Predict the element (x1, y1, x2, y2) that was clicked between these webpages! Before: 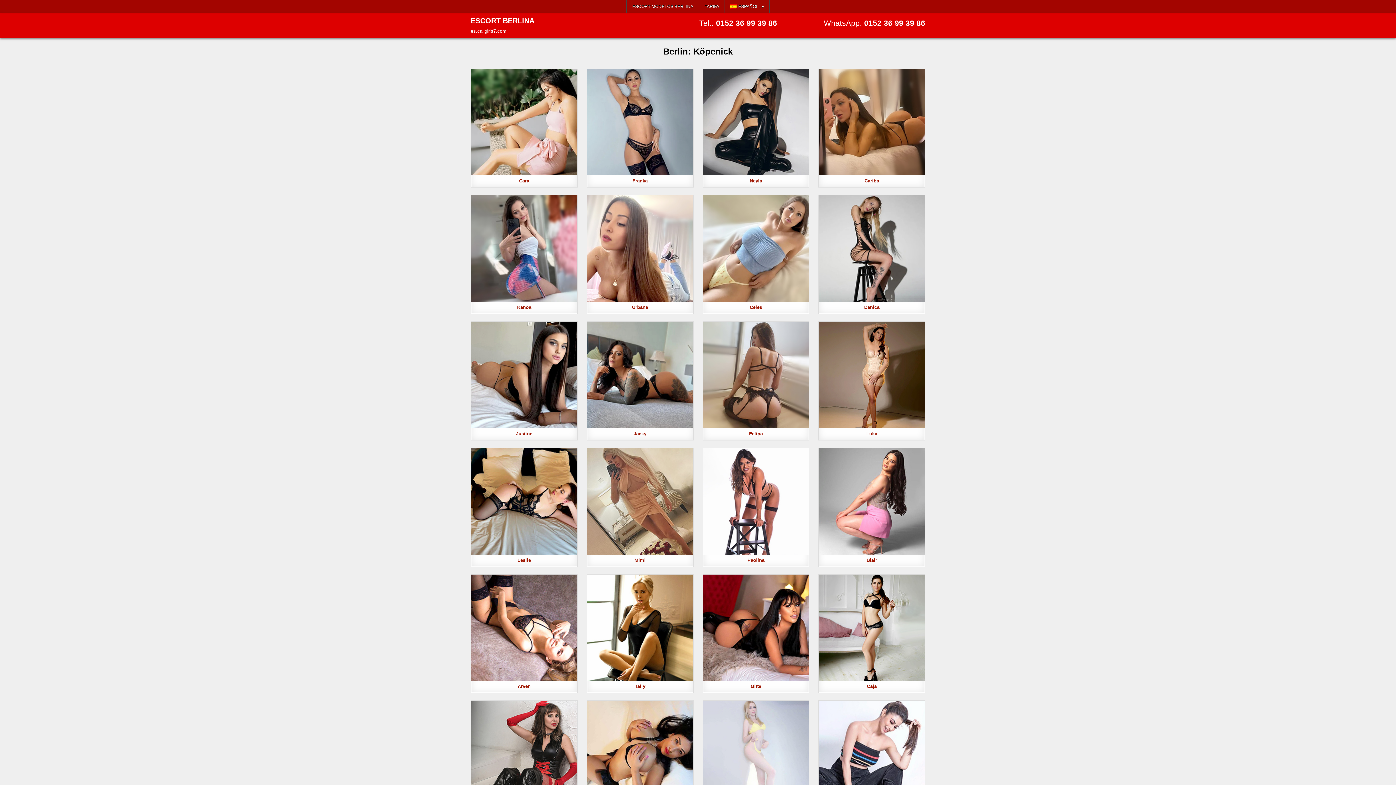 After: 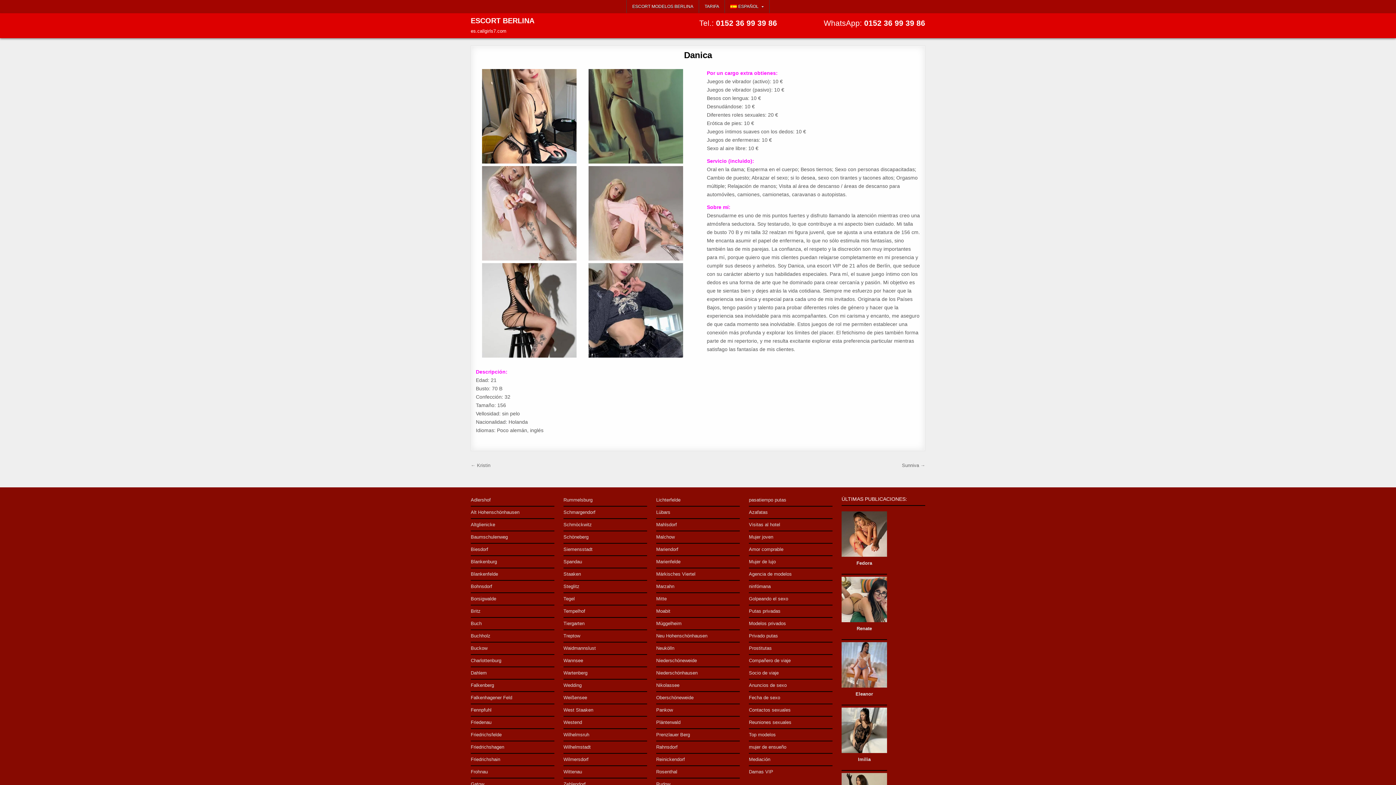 Action: bbox: (818, 195, 925, 301)